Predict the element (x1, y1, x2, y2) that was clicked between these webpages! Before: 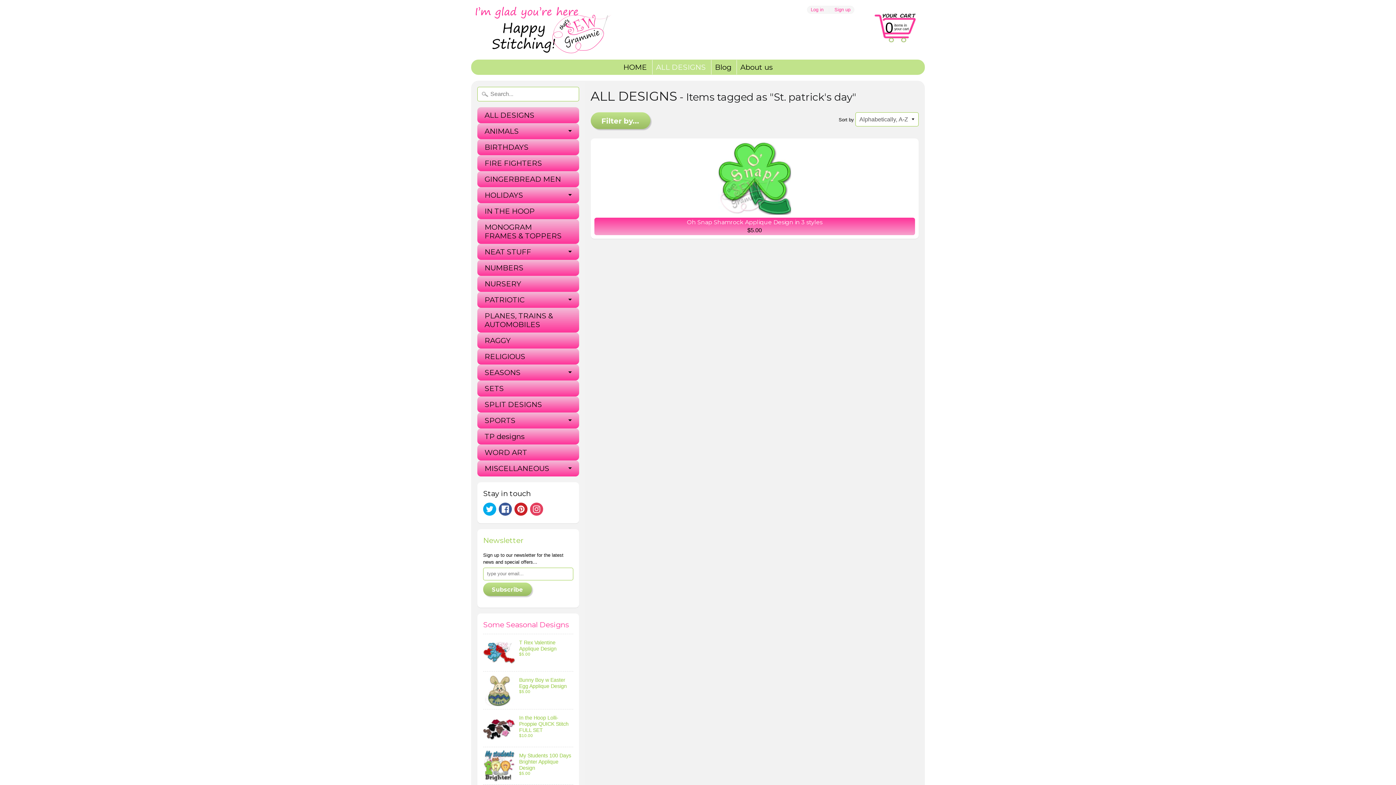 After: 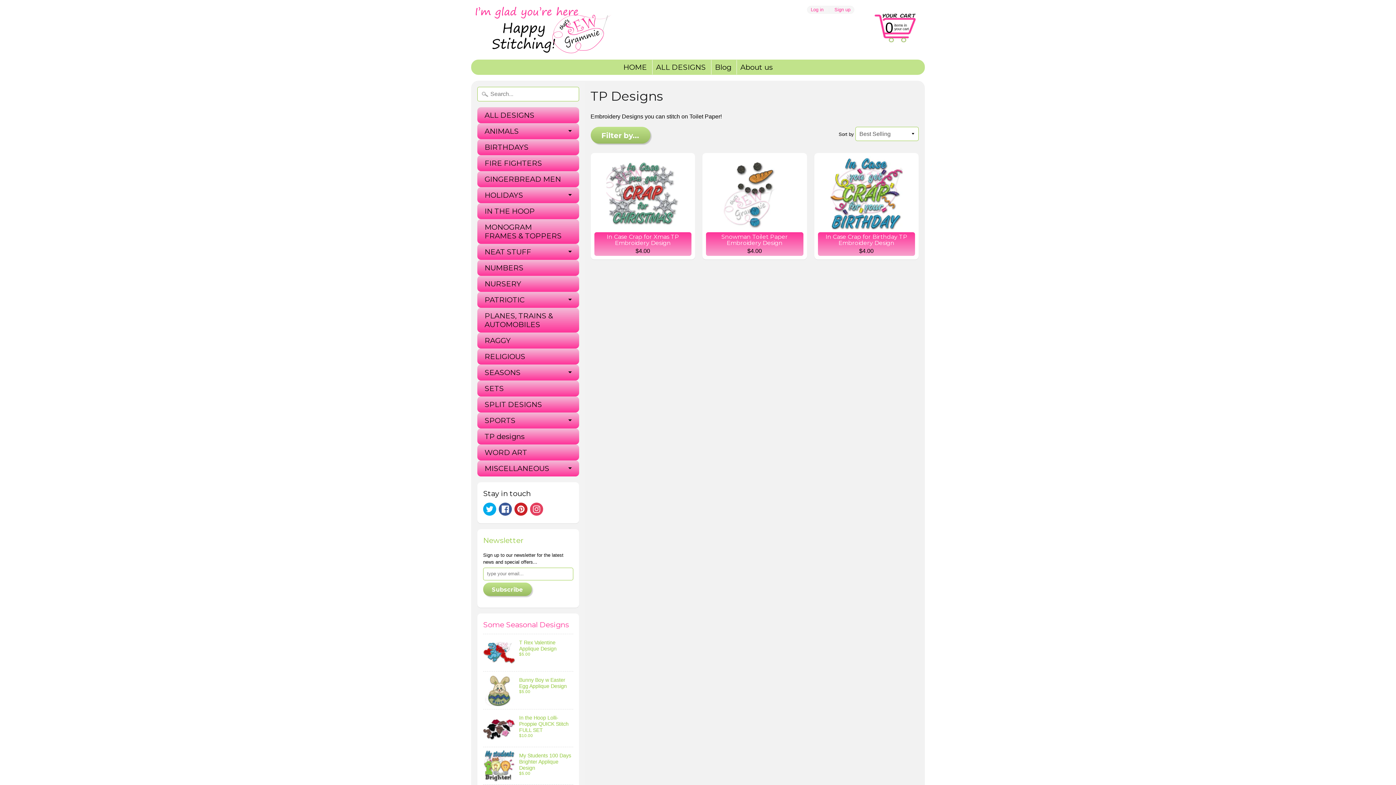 Action: label: TP designs bbox: (477, 428, 579, 444)